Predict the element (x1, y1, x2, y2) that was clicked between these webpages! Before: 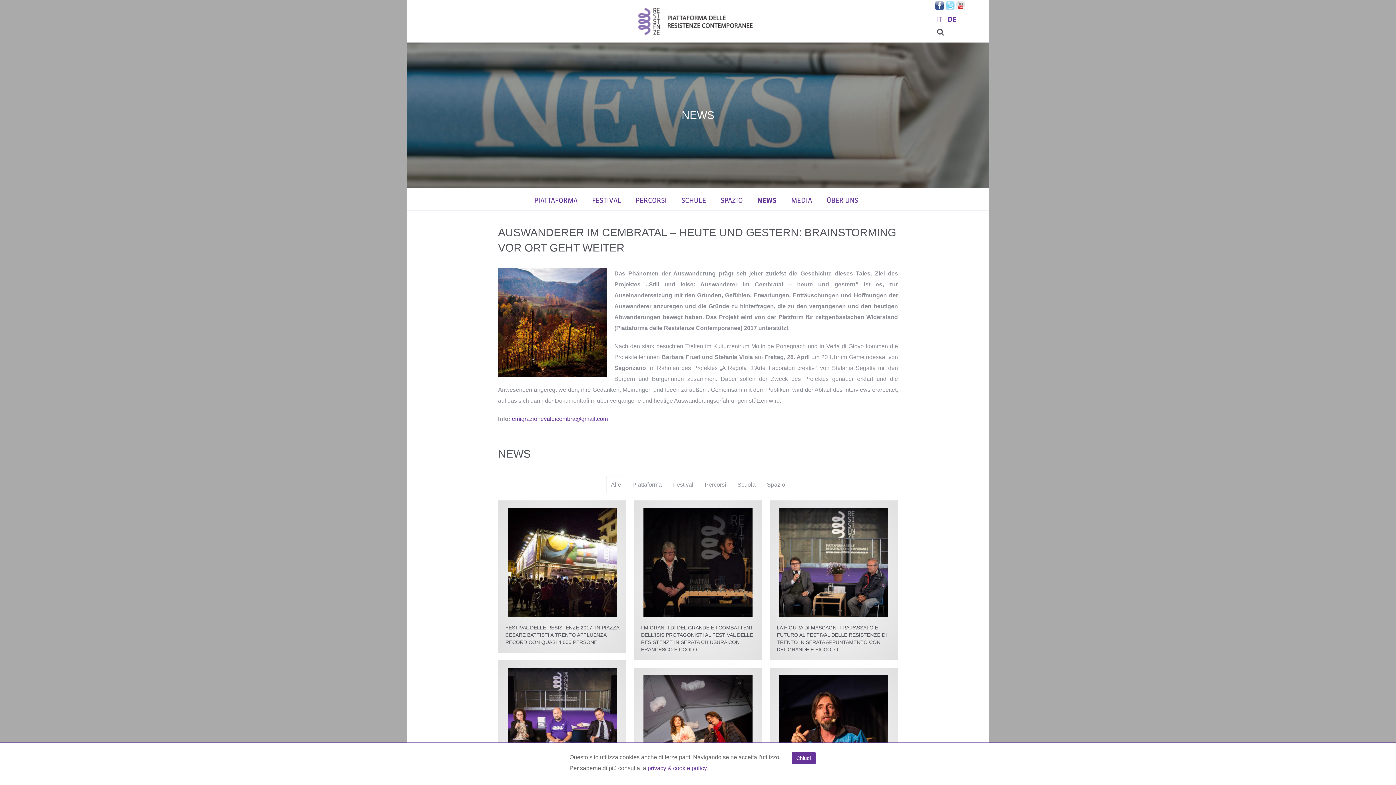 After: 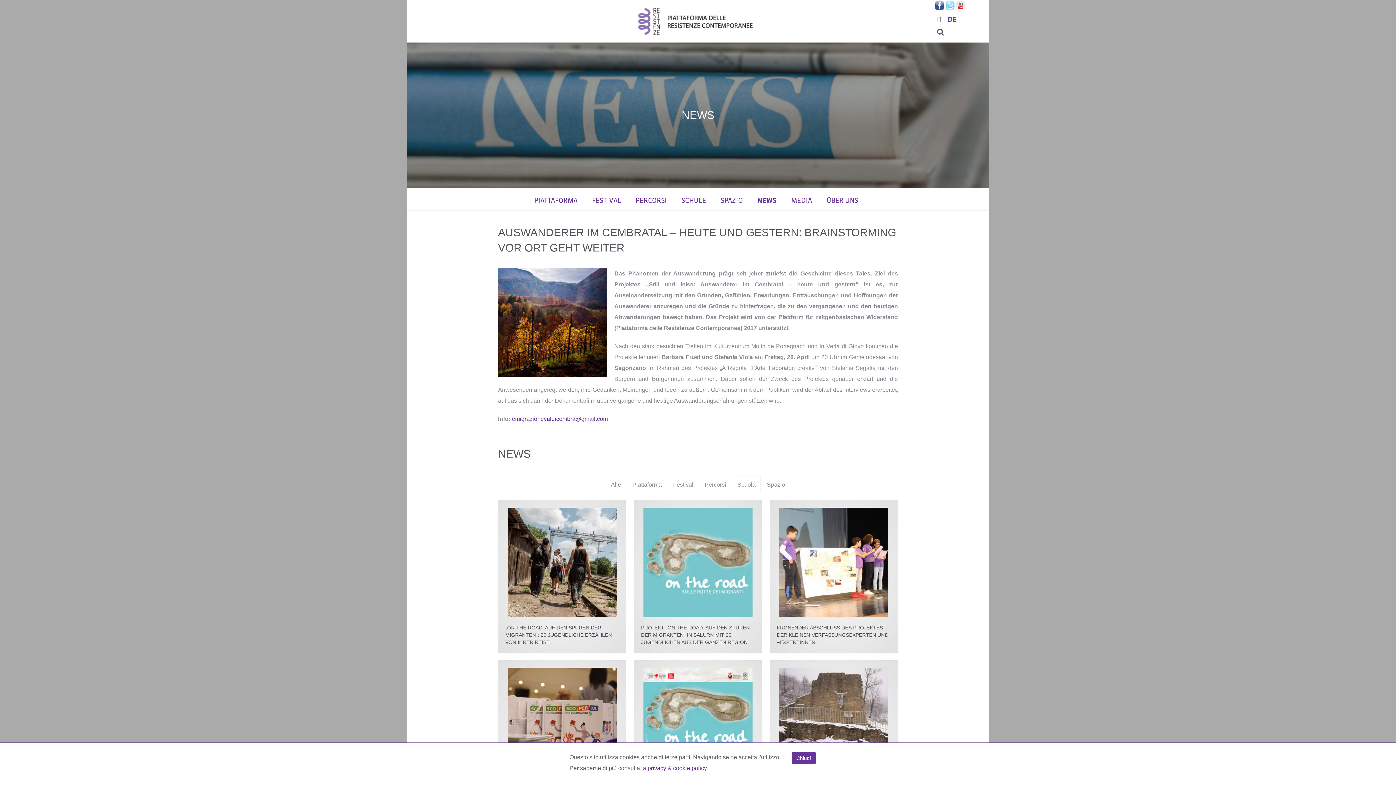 Action: bbox: (732, 476, 760, 493) label: Scuola